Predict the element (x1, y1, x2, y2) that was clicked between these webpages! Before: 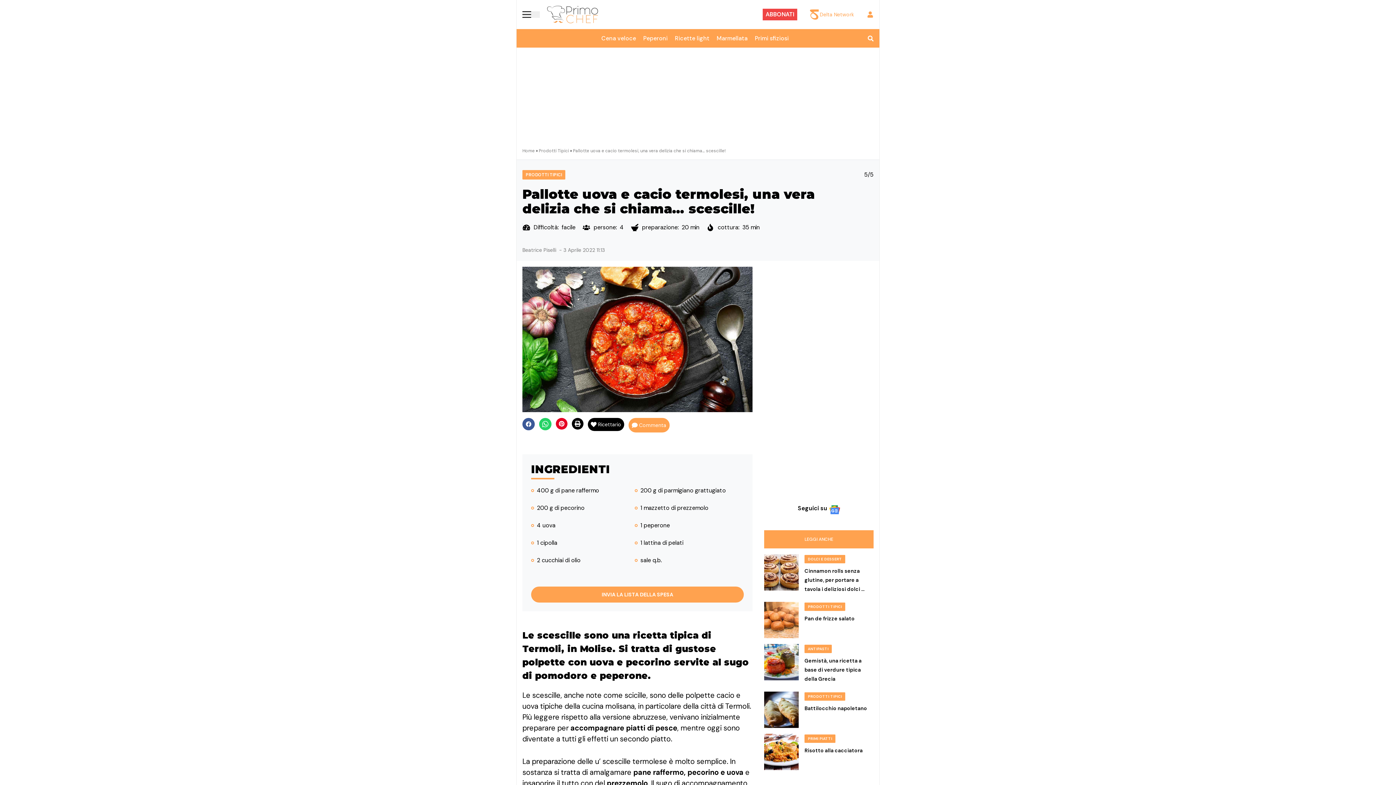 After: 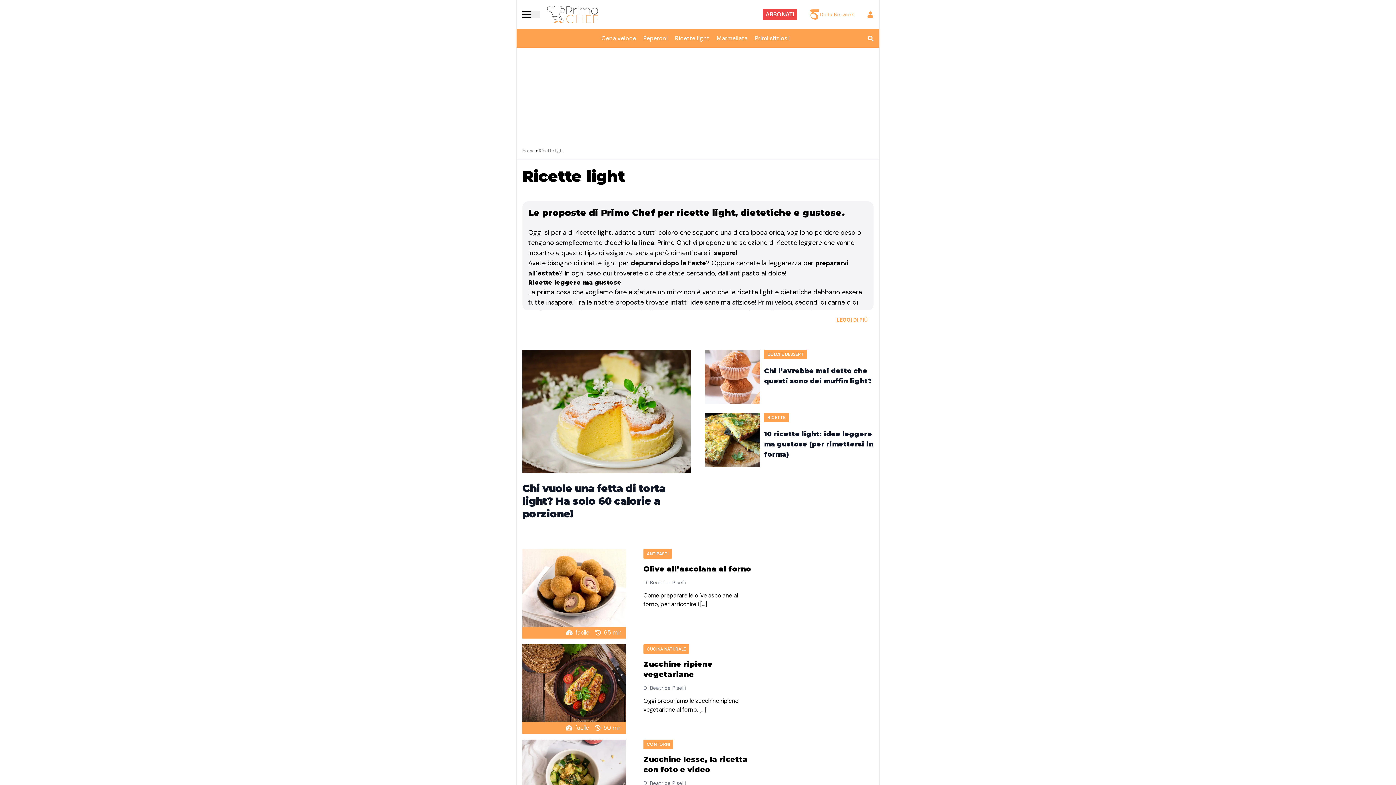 Action: bbox: (675, 34, 709, 42) label: Ricette light